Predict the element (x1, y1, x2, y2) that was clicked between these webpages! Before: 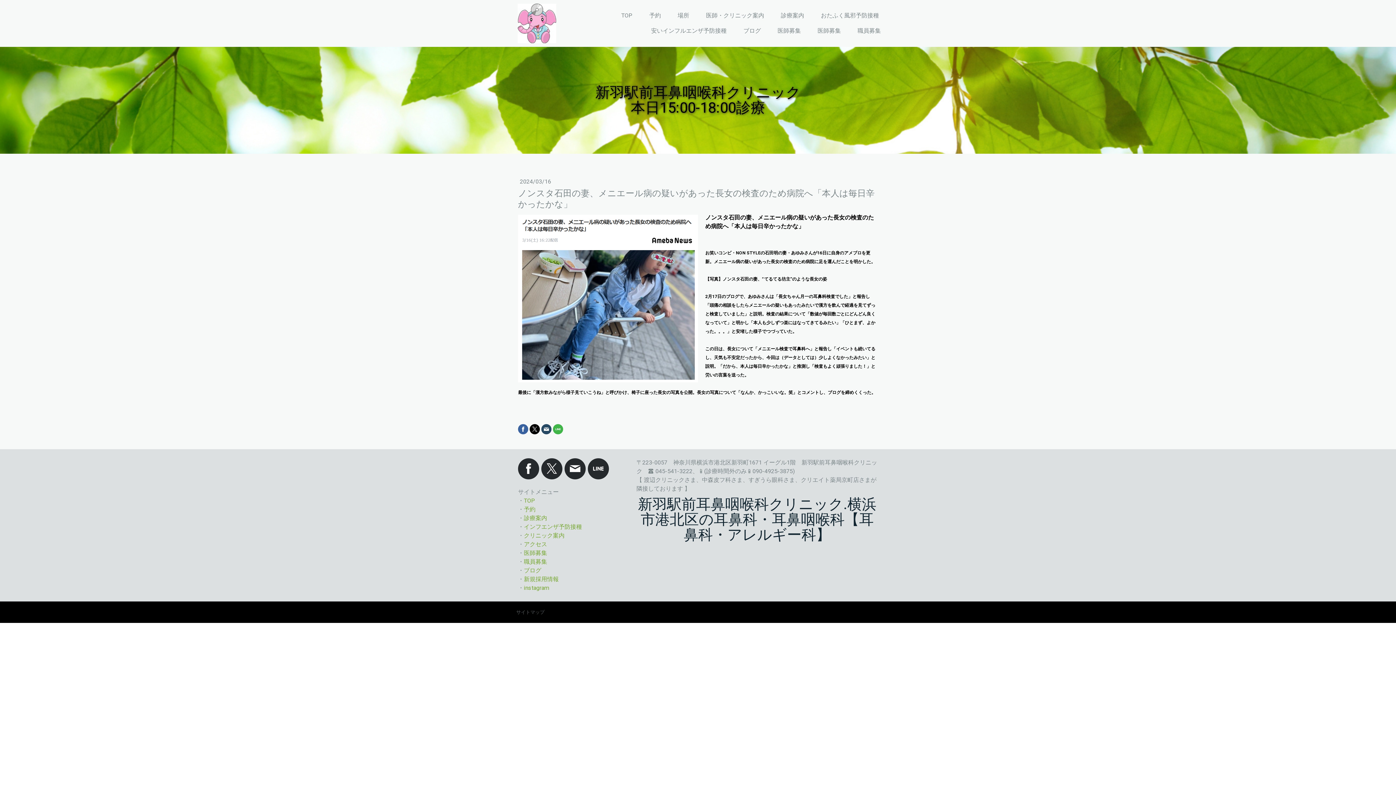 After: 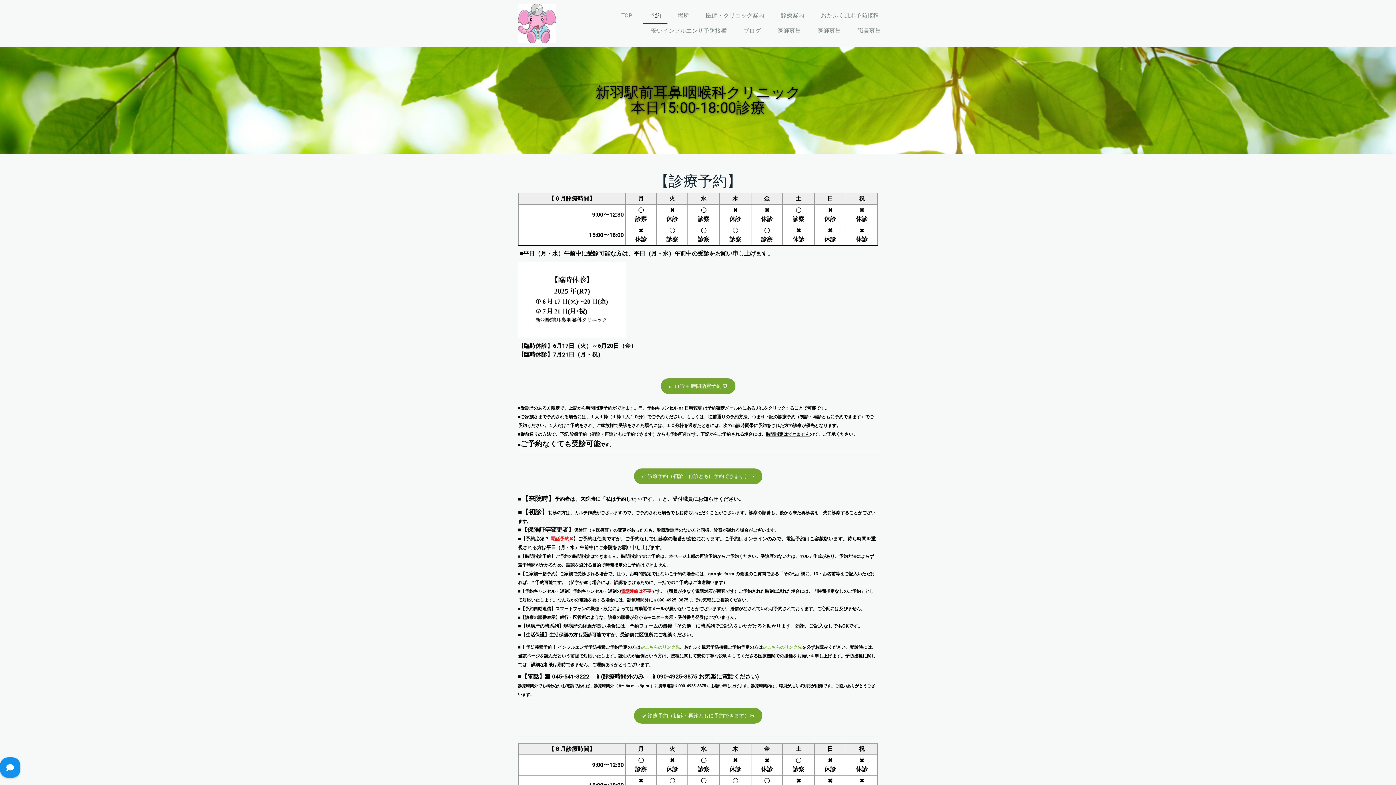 Action: label: 予約 bbox: (524, 506, 535, 513)